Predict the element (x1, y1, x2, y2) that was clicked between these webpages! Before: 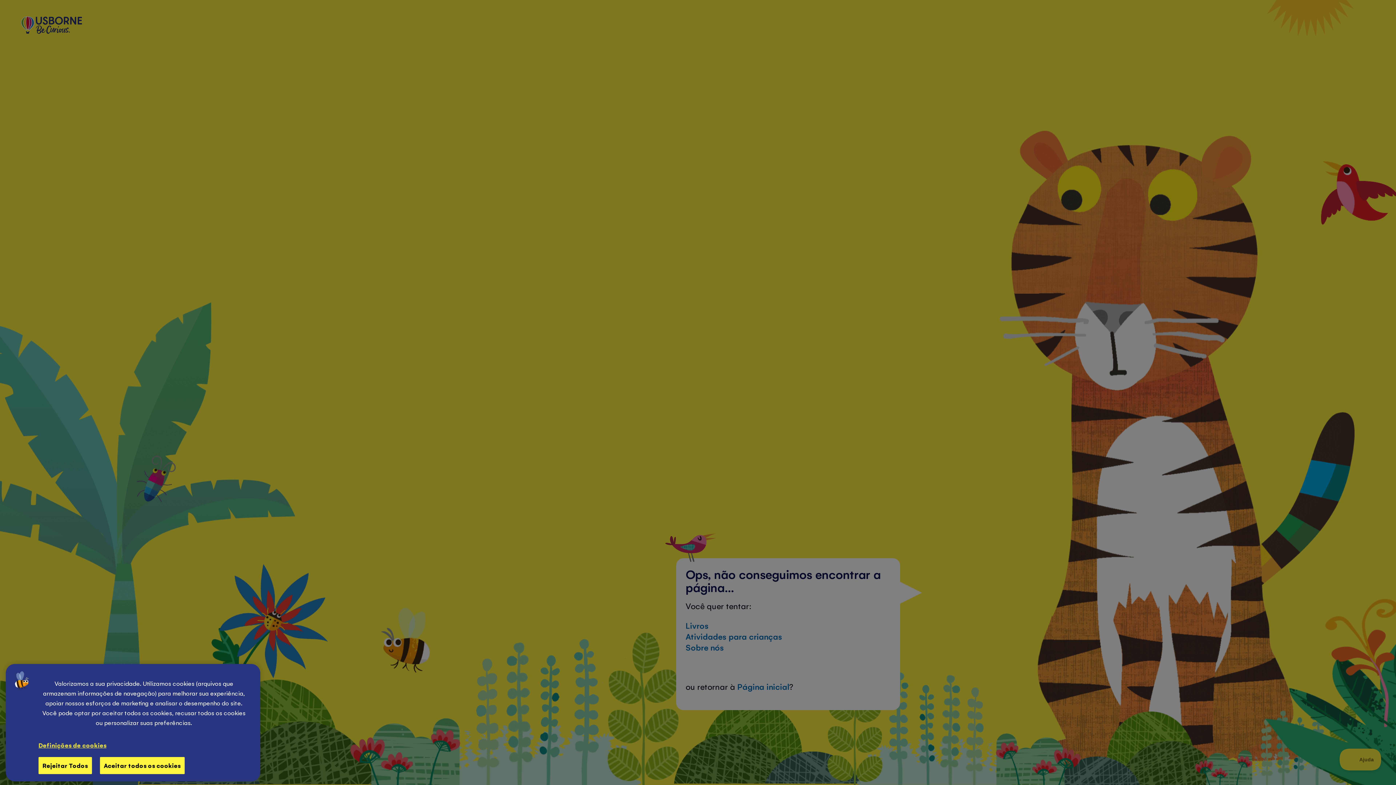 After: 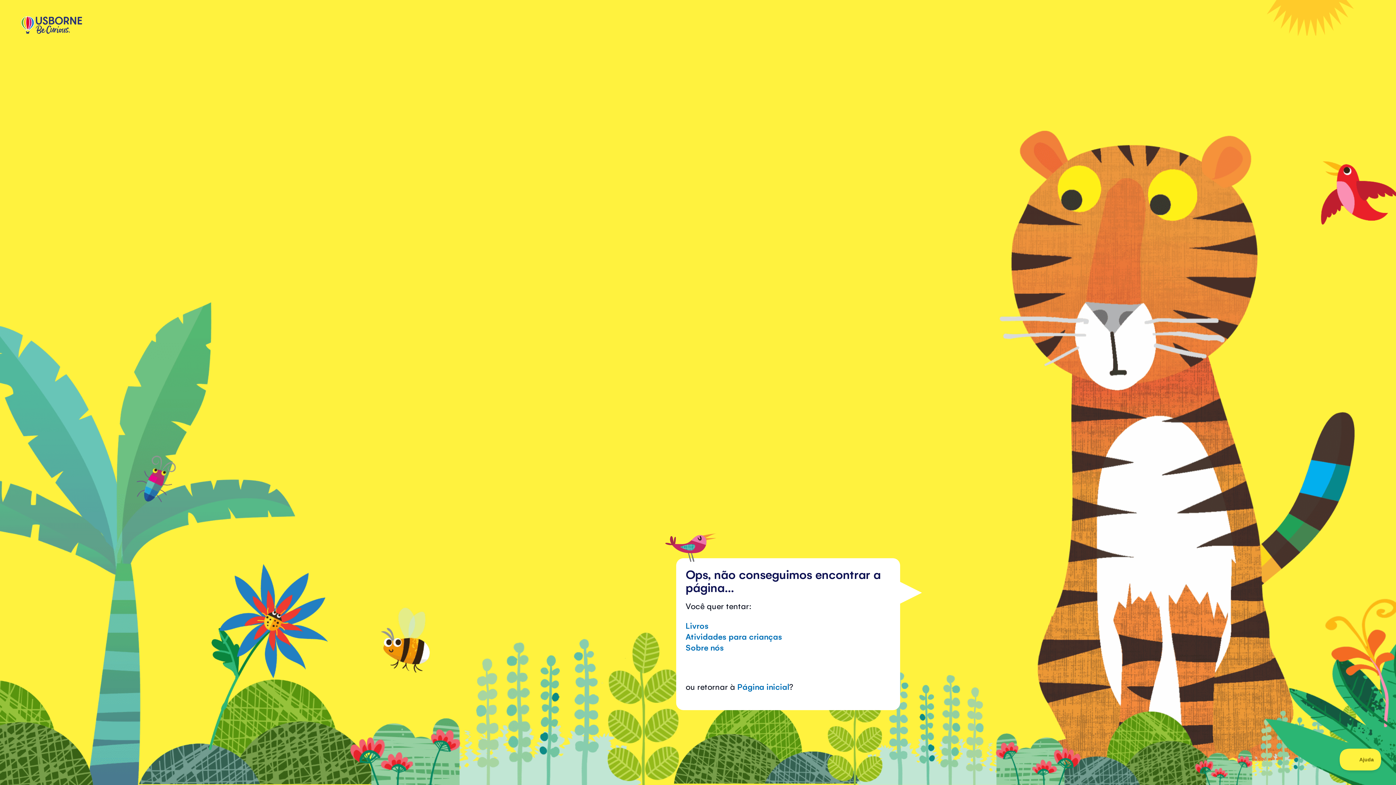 Action: label: Aceitar todos os cookies bbox: (99, 757, 184, 774)